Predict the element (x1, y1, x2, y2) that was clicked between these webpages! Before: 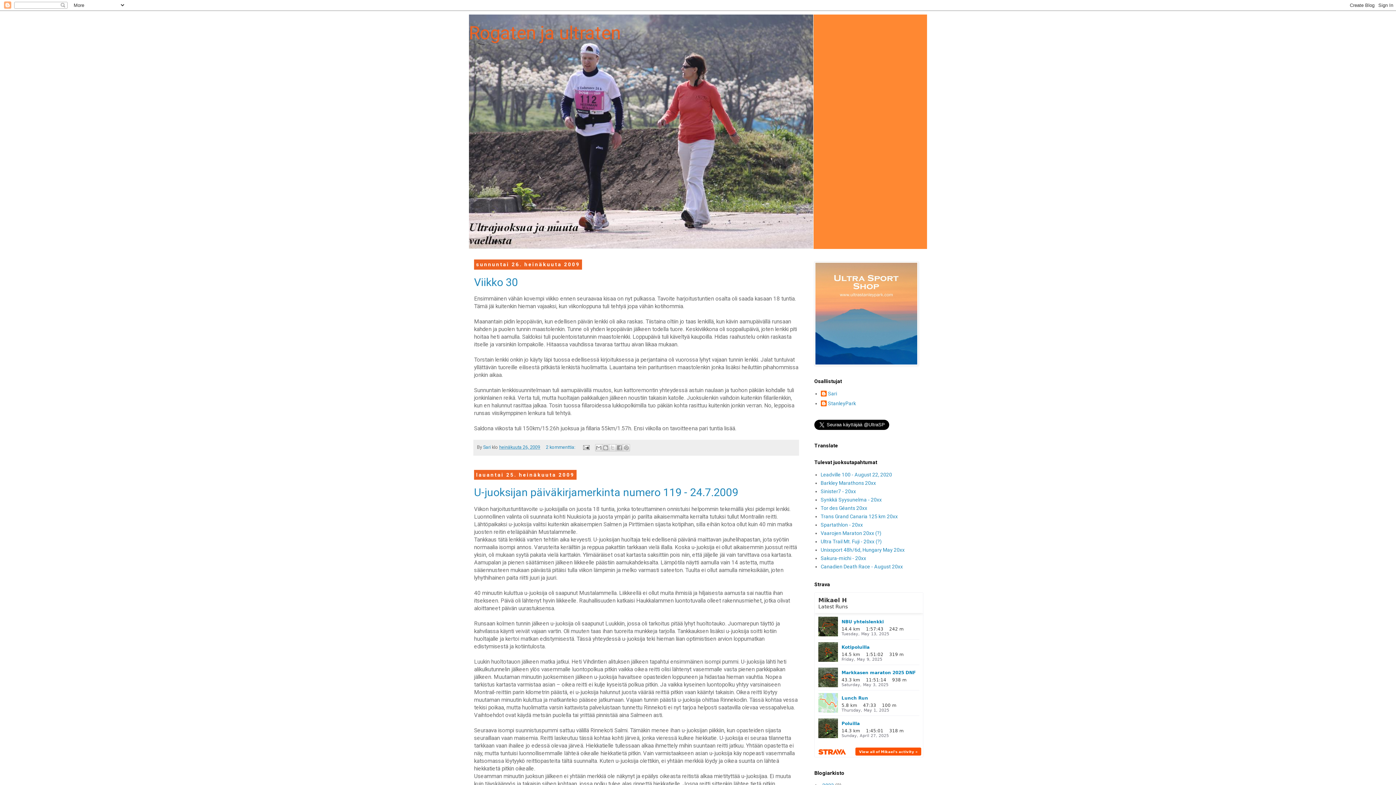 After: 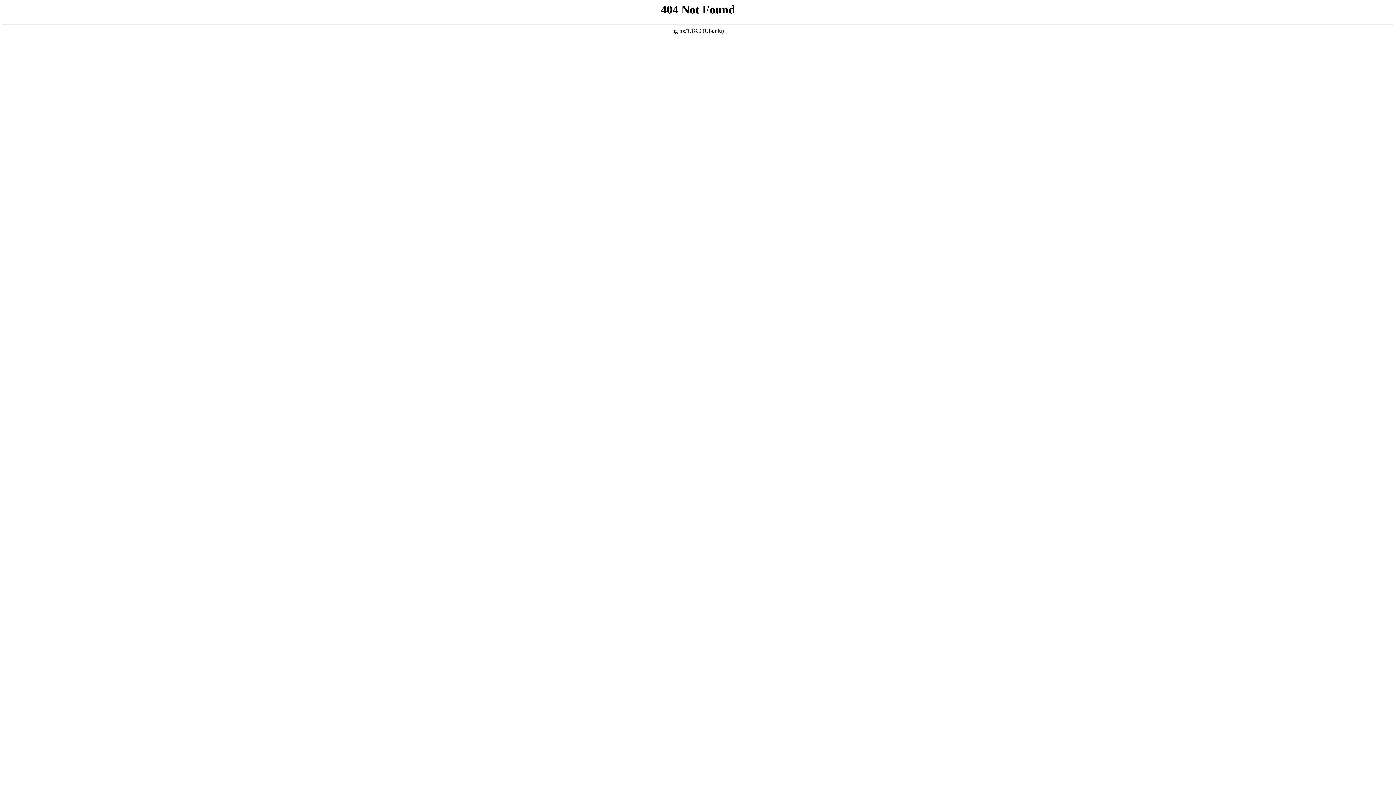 Action: label: Unixsport 48h/6d, Hungary May 20xx bbox: (820, 547, 904, 552)